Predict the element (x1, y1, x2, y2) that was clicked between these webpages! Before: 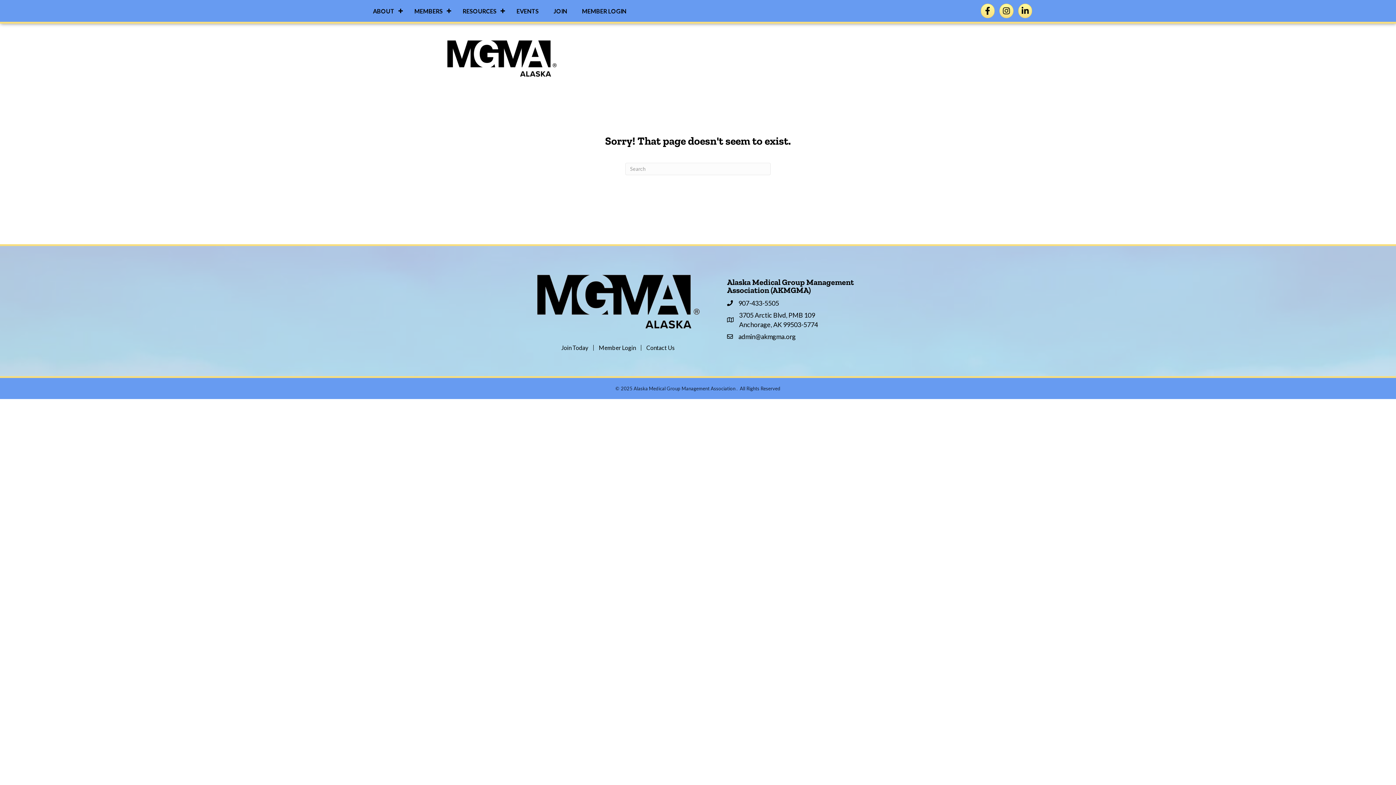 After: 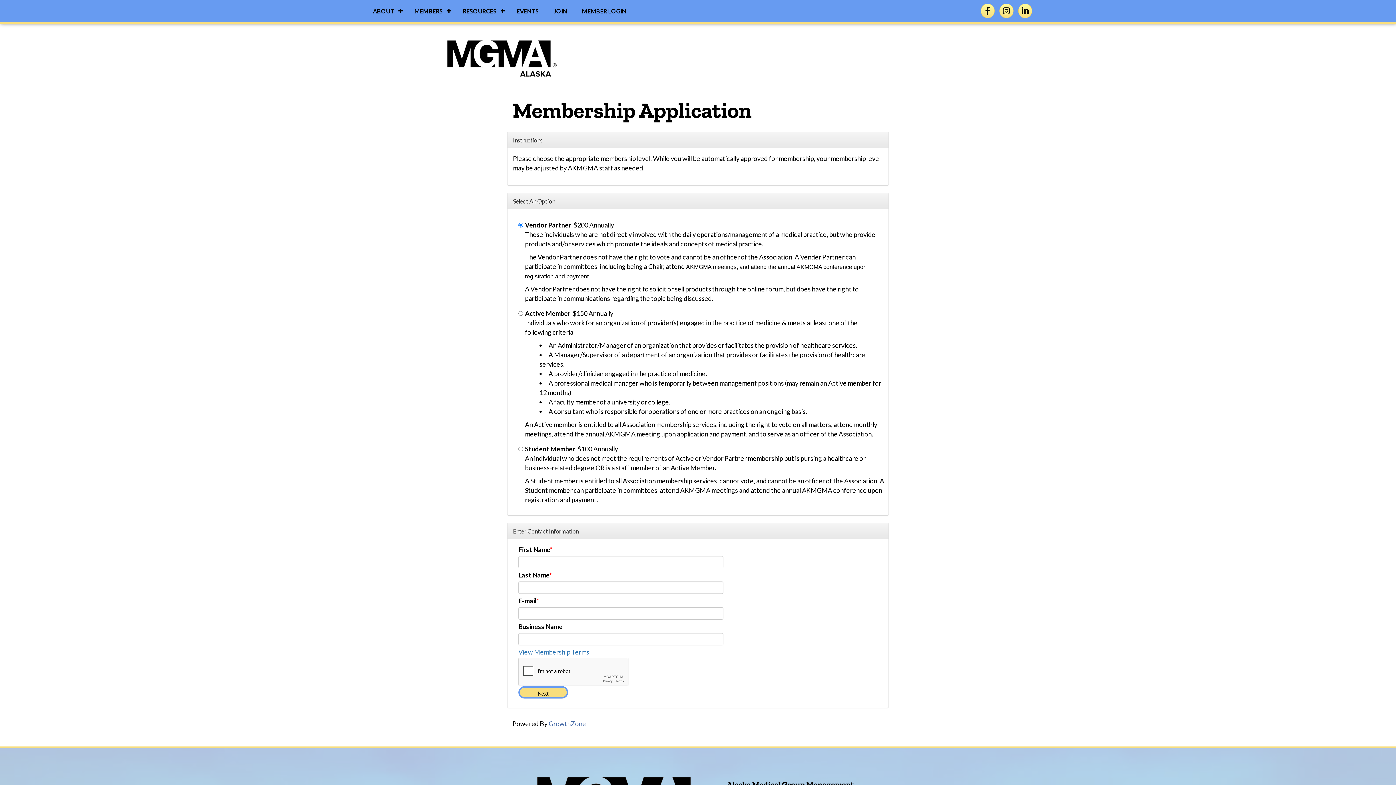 Action: bbox: (556, 344, 593, 350) label: Join Today